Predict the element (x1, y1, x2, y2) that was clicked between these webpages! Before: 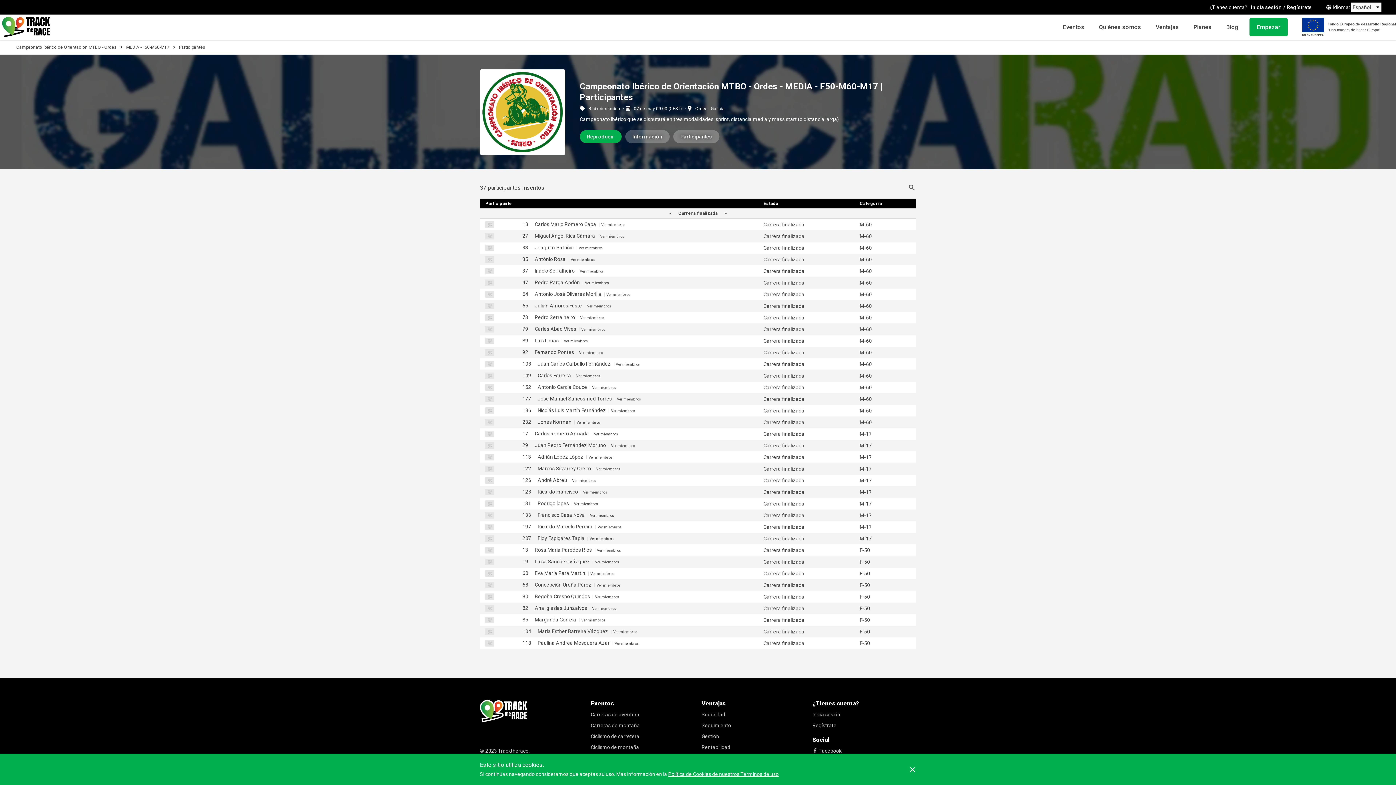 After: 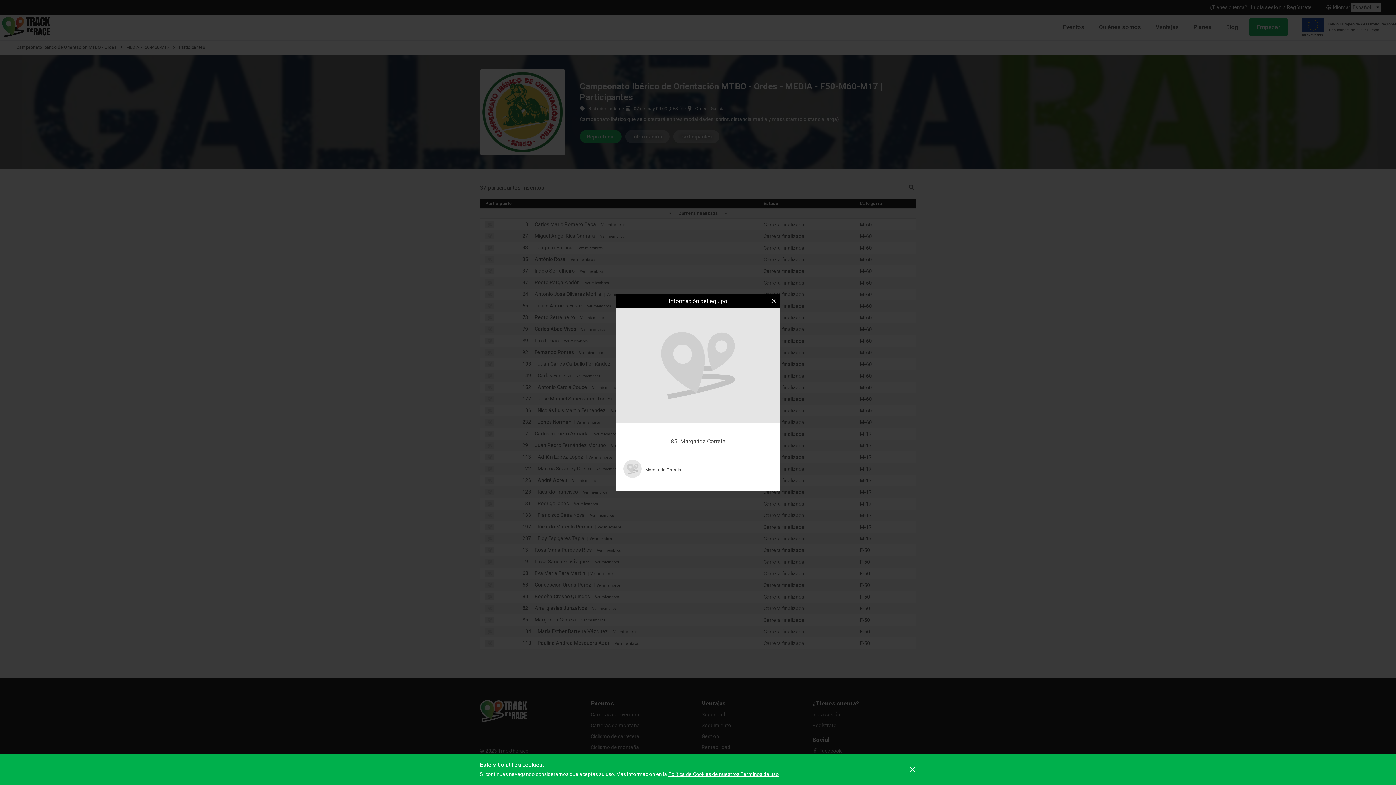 Action: bbox: (579, 618, 605, 622) label: Ver miembros